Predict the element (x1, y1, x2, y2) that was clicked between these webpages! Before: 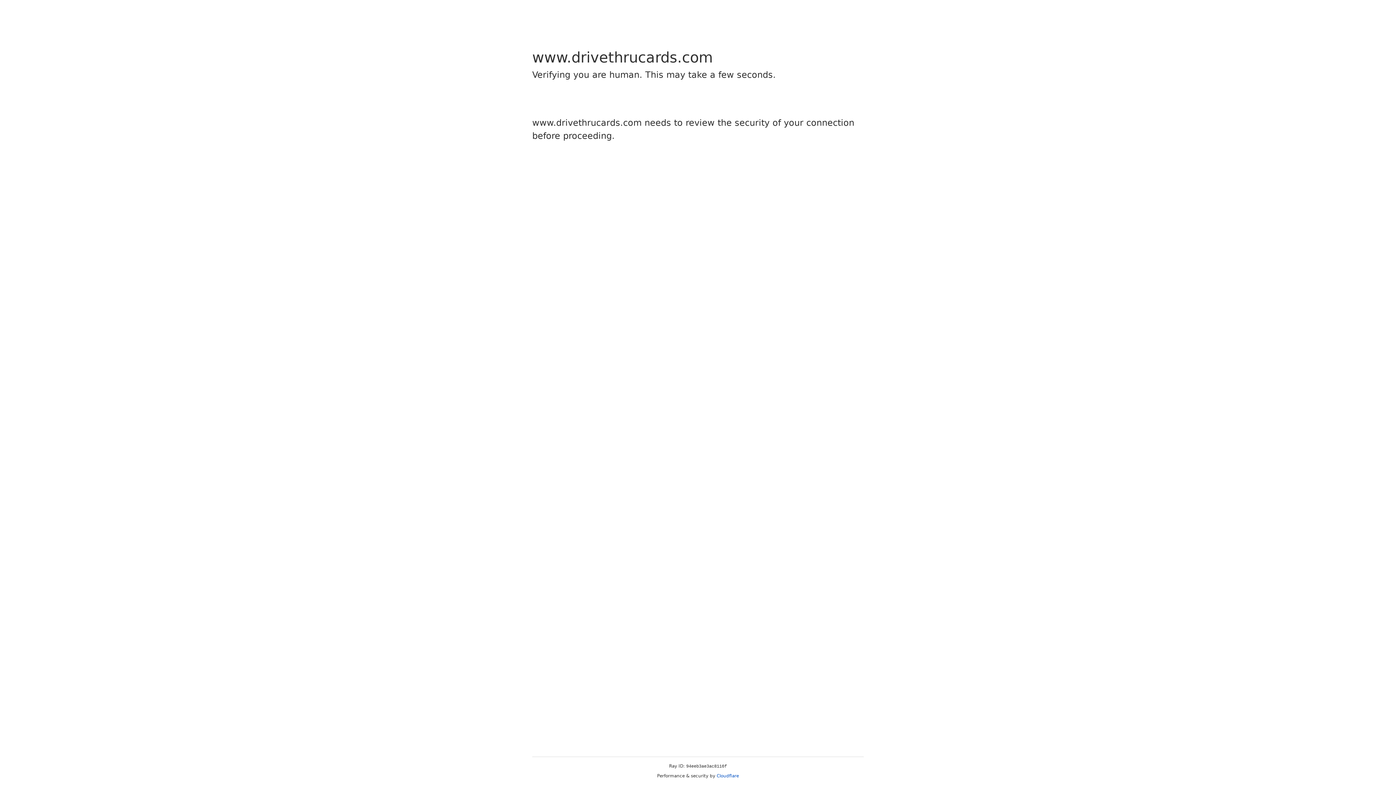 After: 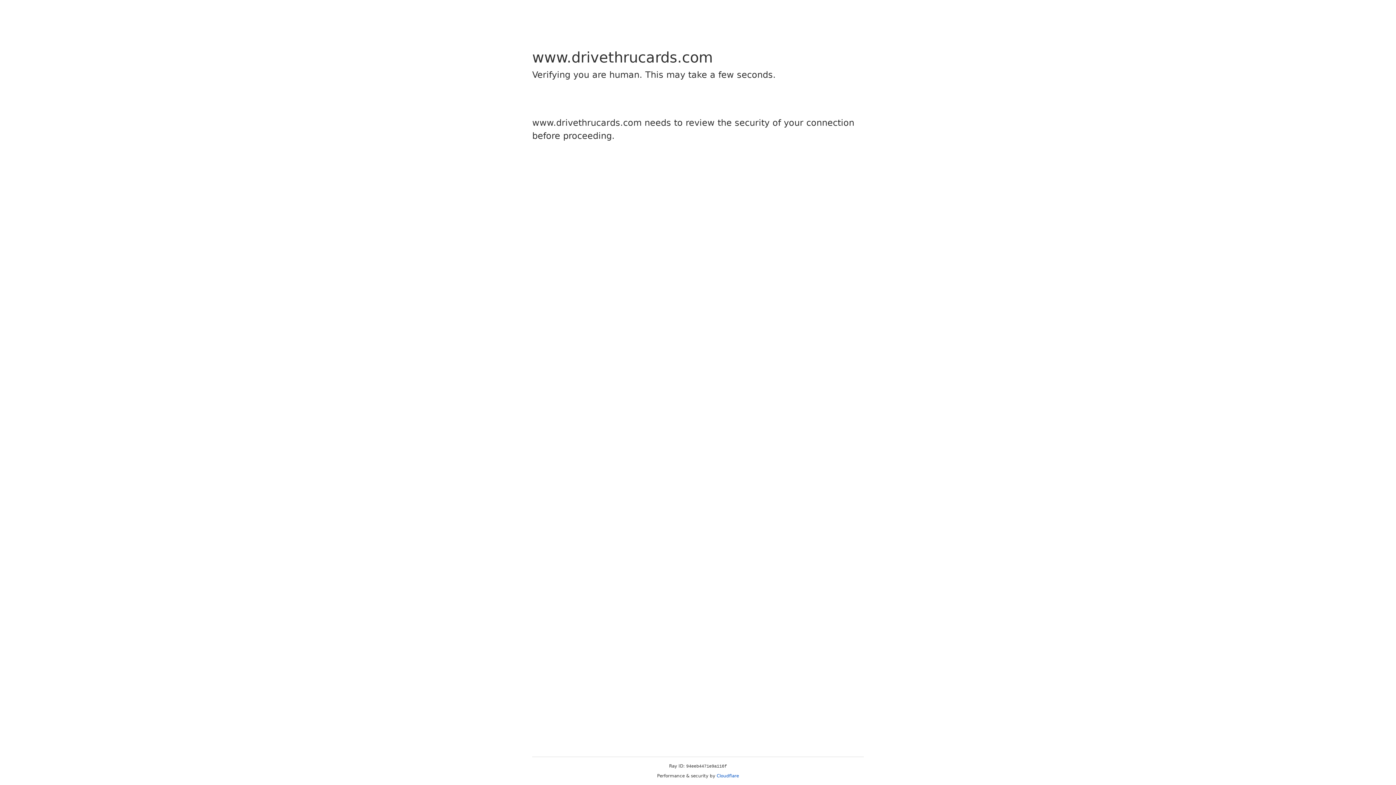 Action: label: Cloudflare bbox: (716, 773, 739, 778)